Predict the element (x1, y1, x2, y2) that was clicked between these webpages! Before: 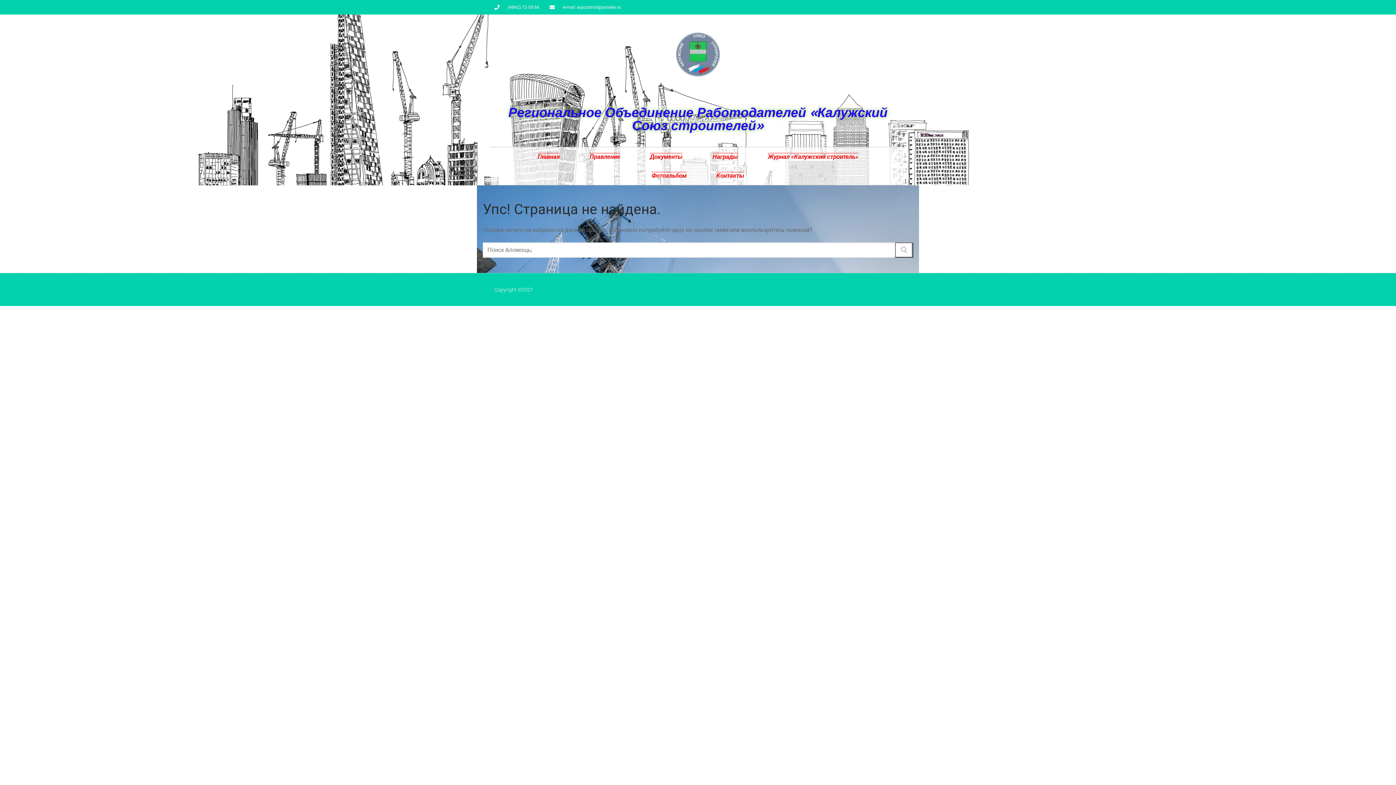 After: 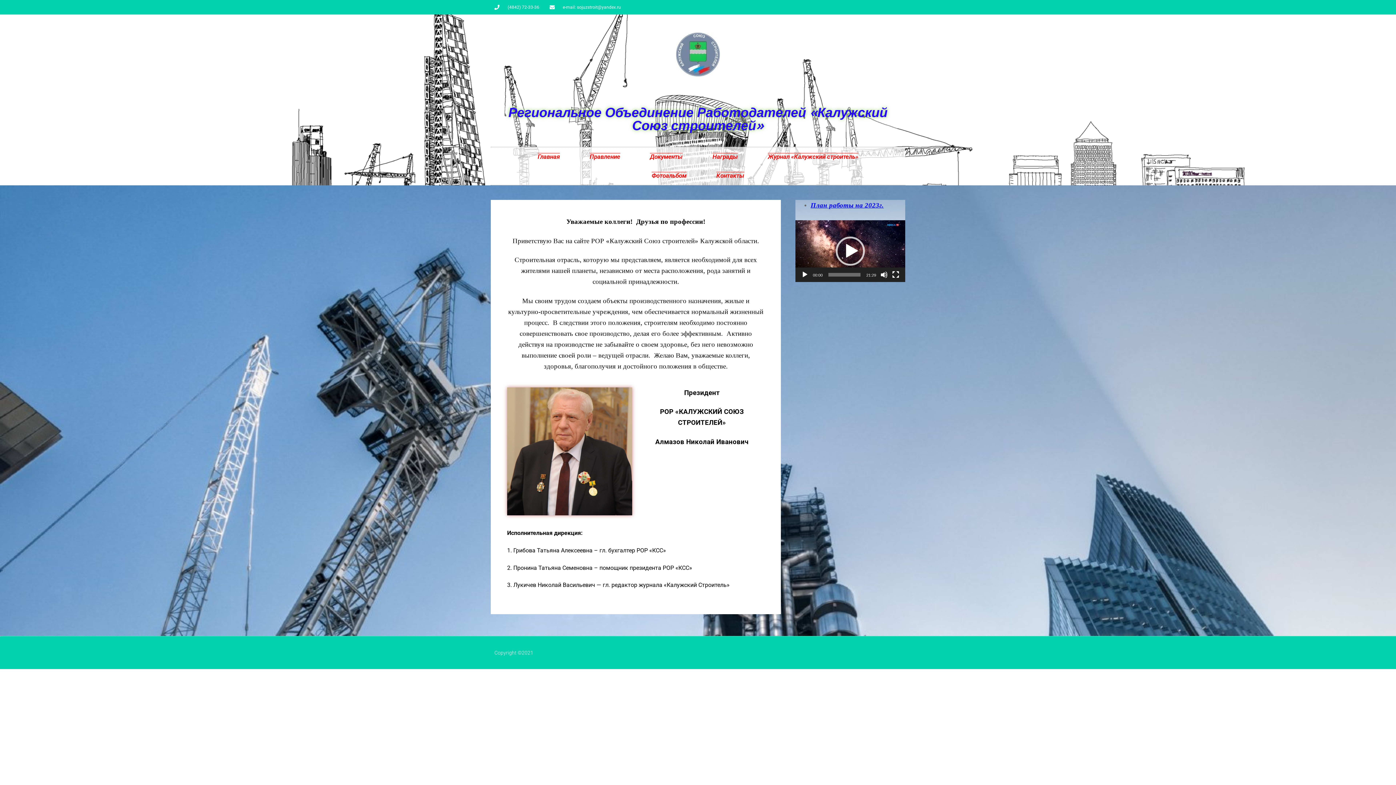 Action: bbox: (676, 32, 720, 76)